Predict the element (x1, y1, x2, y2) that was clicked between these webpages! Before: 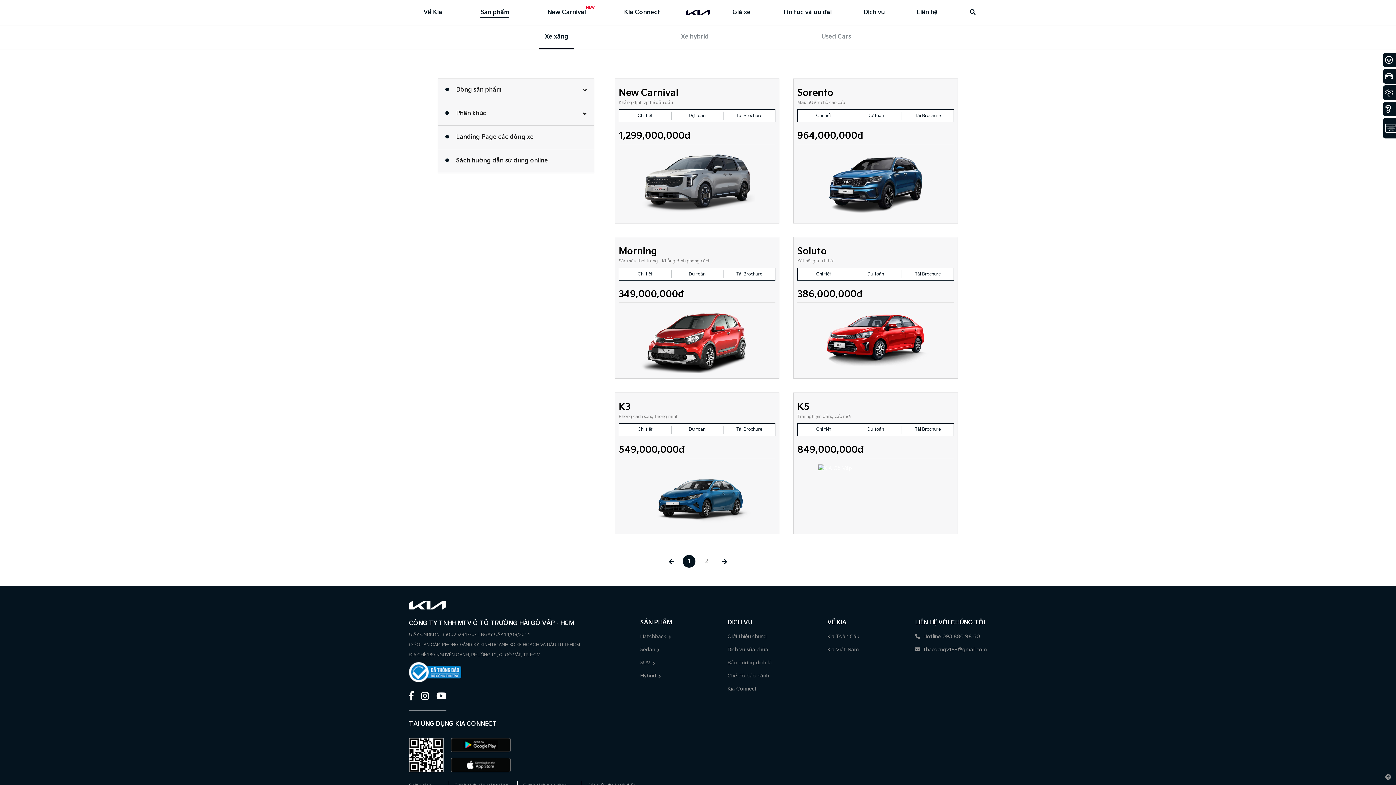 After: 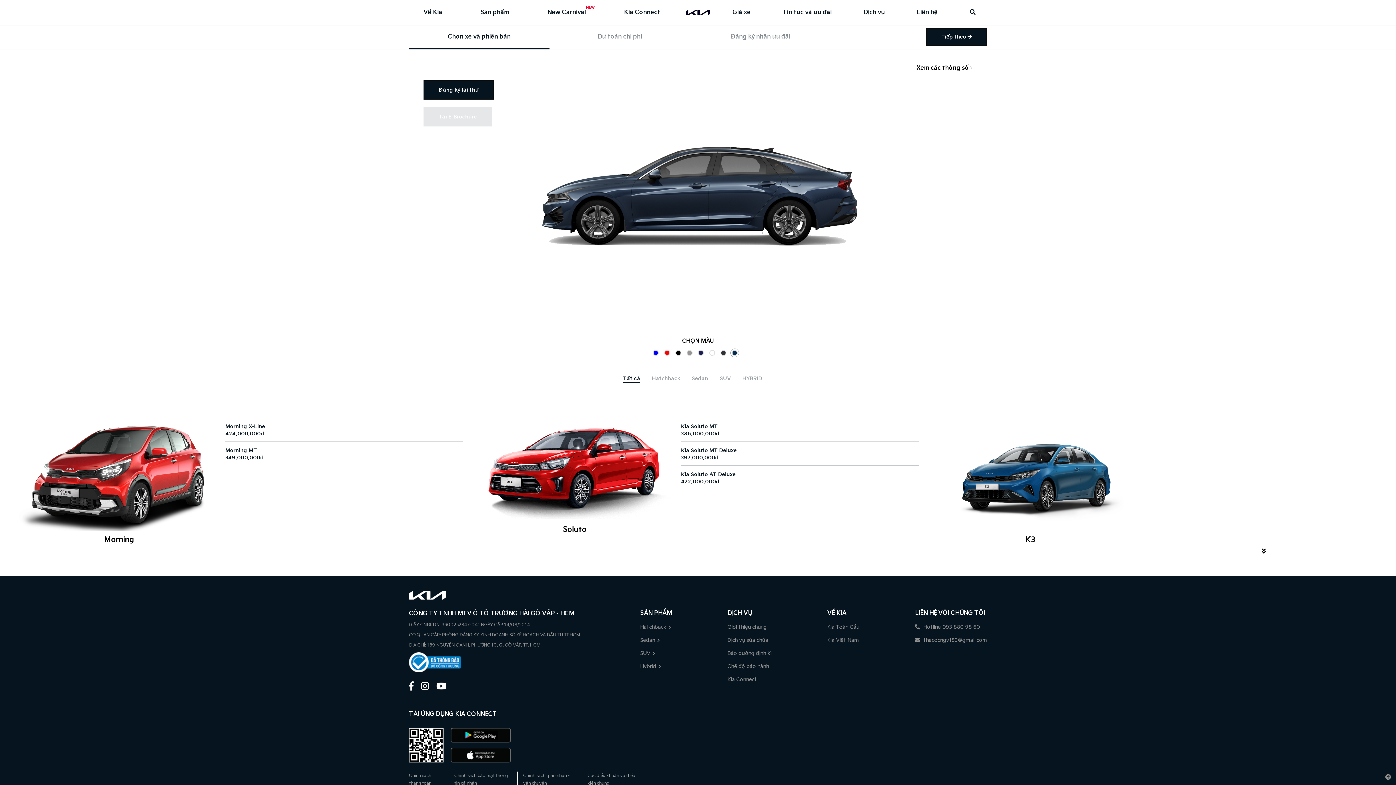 Action: label: Dự toán bbox: (849, 423, 901, 435)